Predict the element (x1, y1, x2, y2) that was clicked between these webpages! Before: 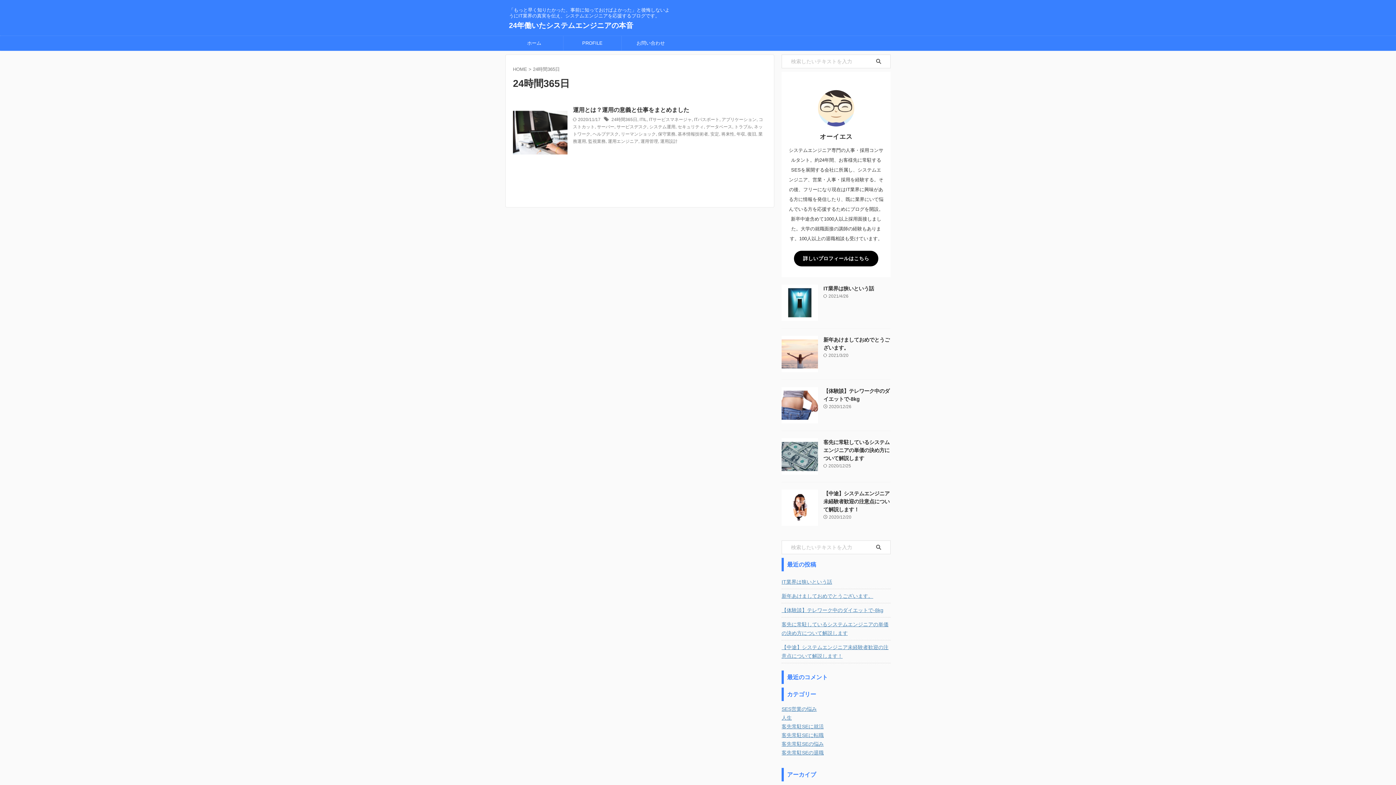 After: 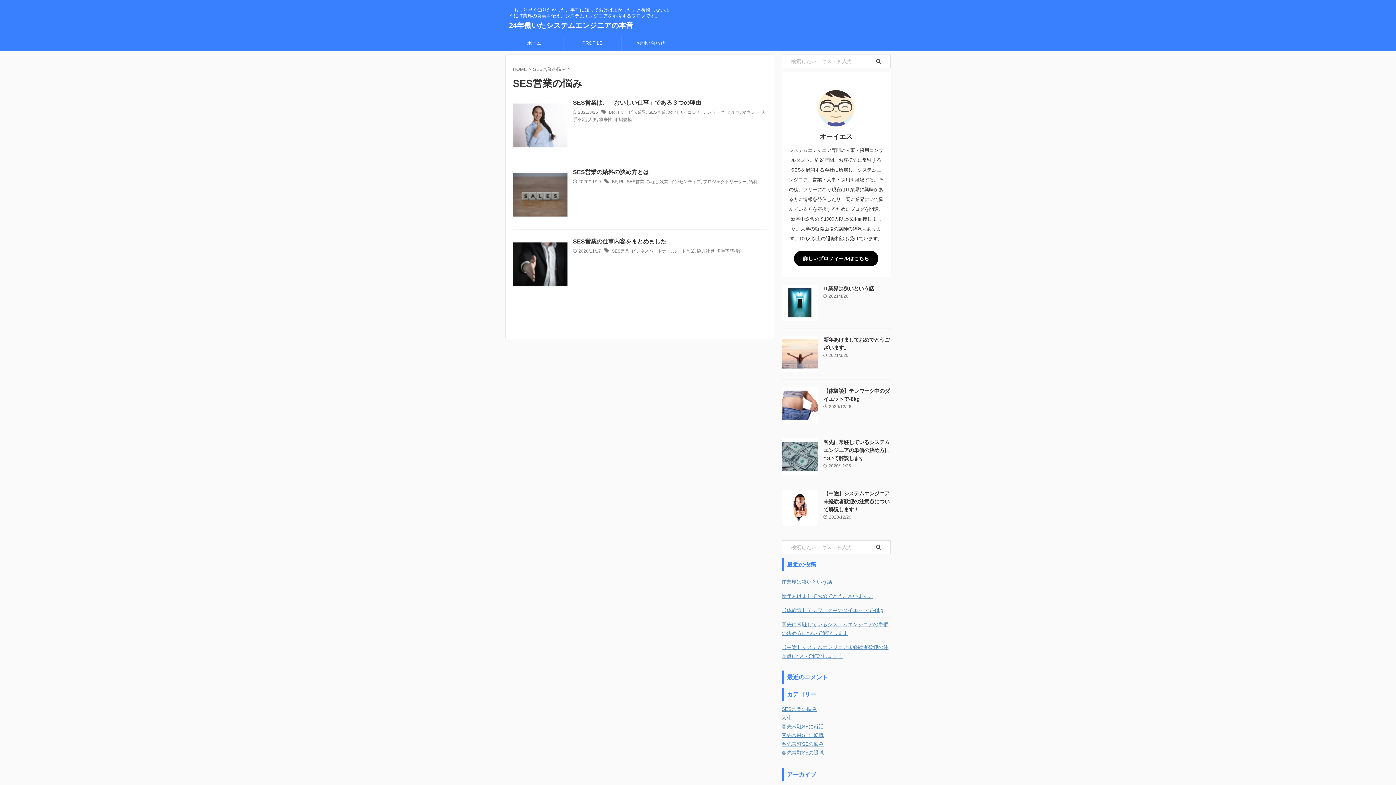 Action: bbox: (781, 706, 817, 712) label: SES営業の悩み